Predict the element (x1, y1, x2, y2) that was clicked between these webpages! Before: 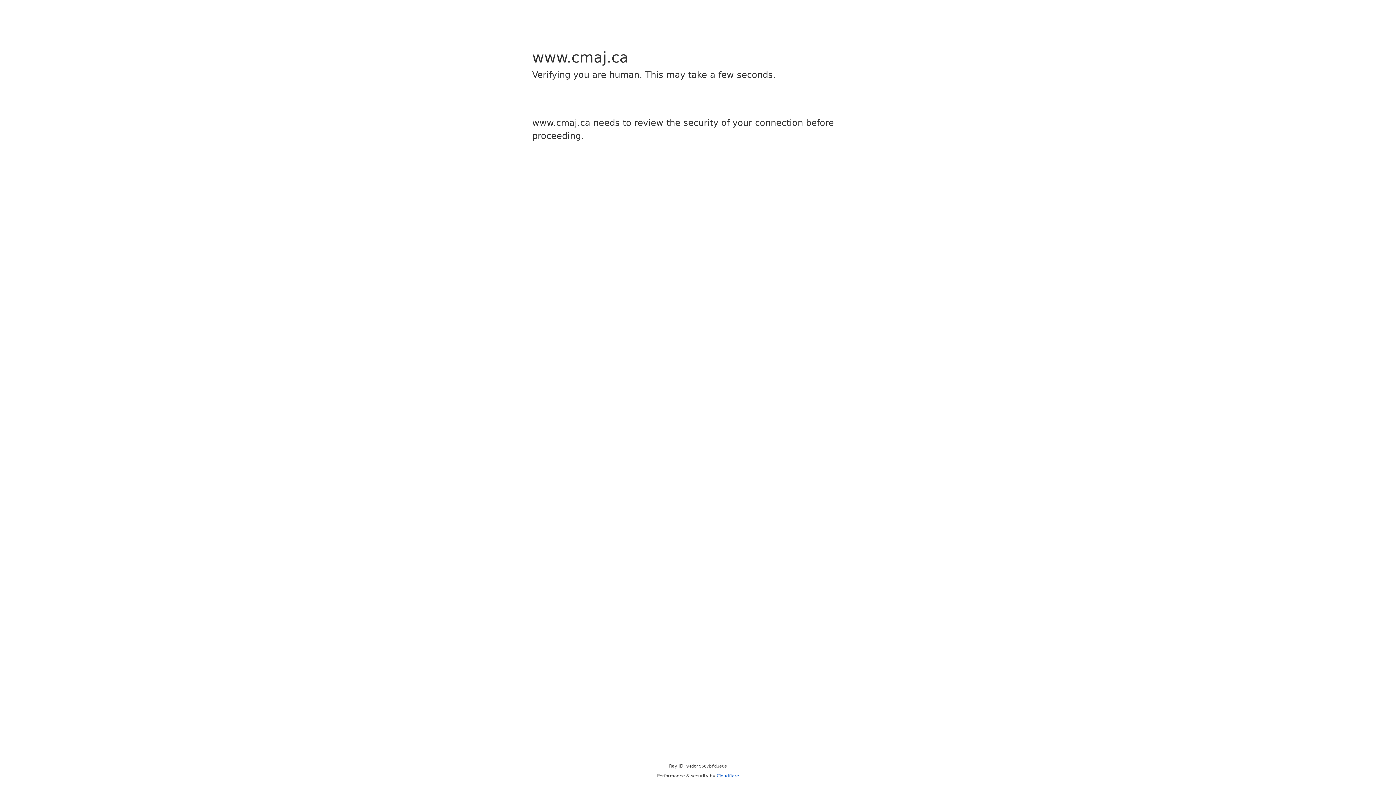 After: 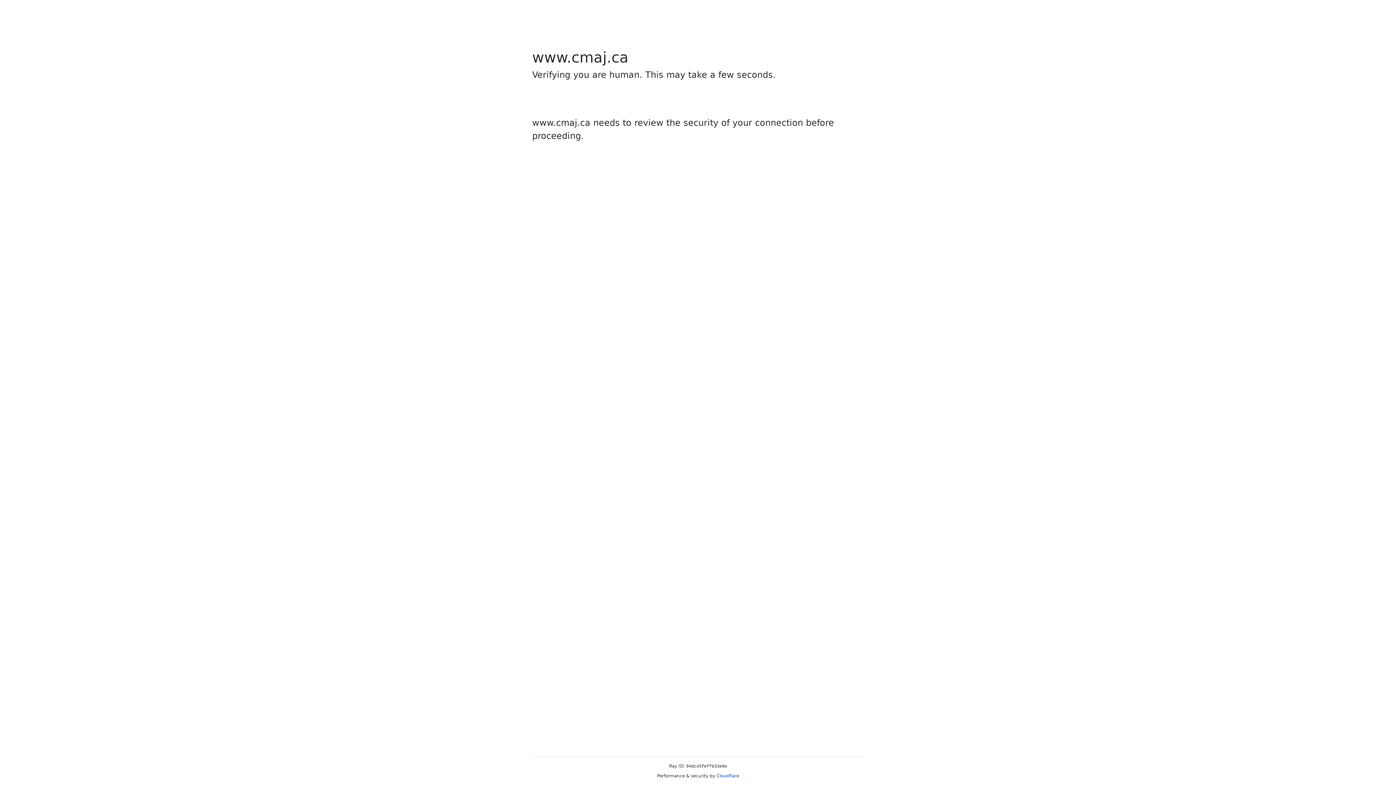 Action: label: Cloudflare bbox: (716, 773, 739, 778)